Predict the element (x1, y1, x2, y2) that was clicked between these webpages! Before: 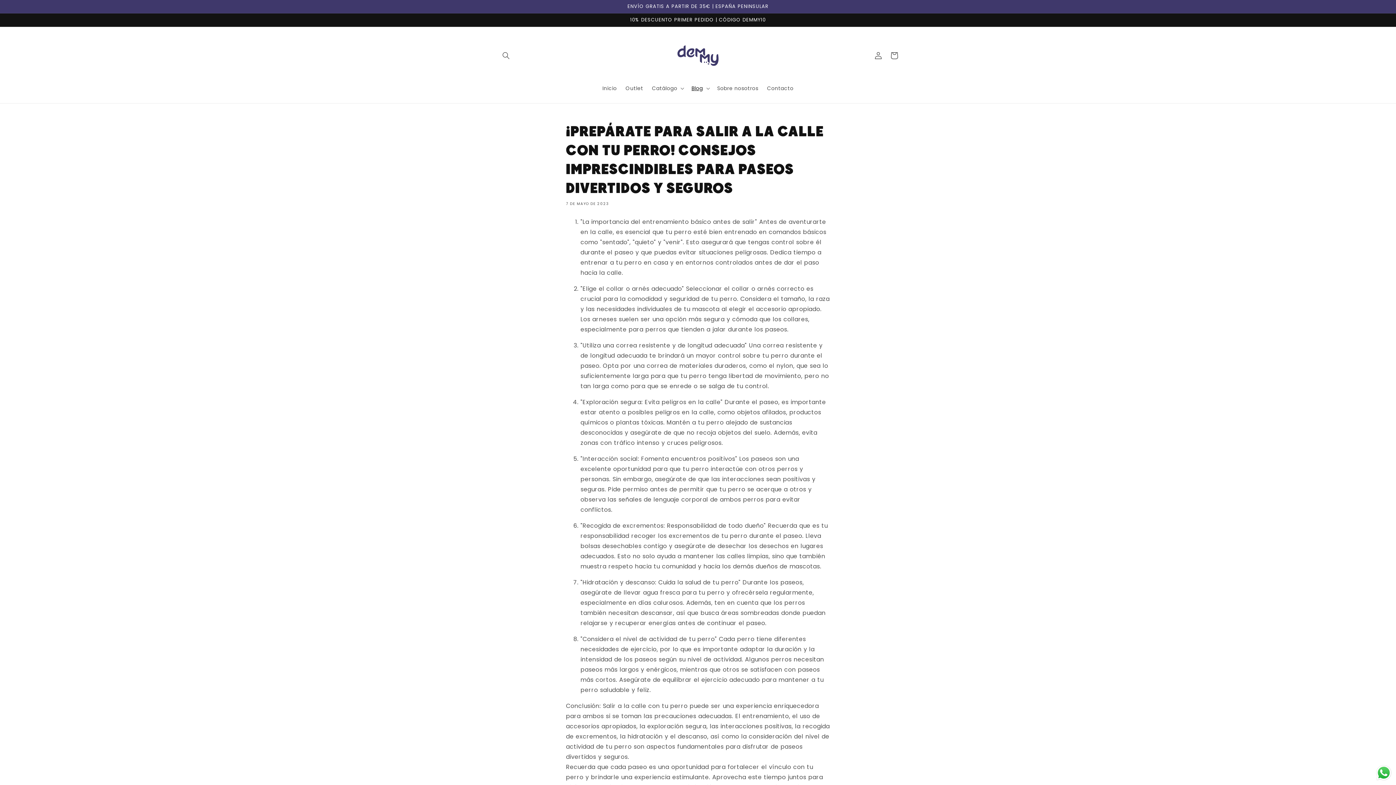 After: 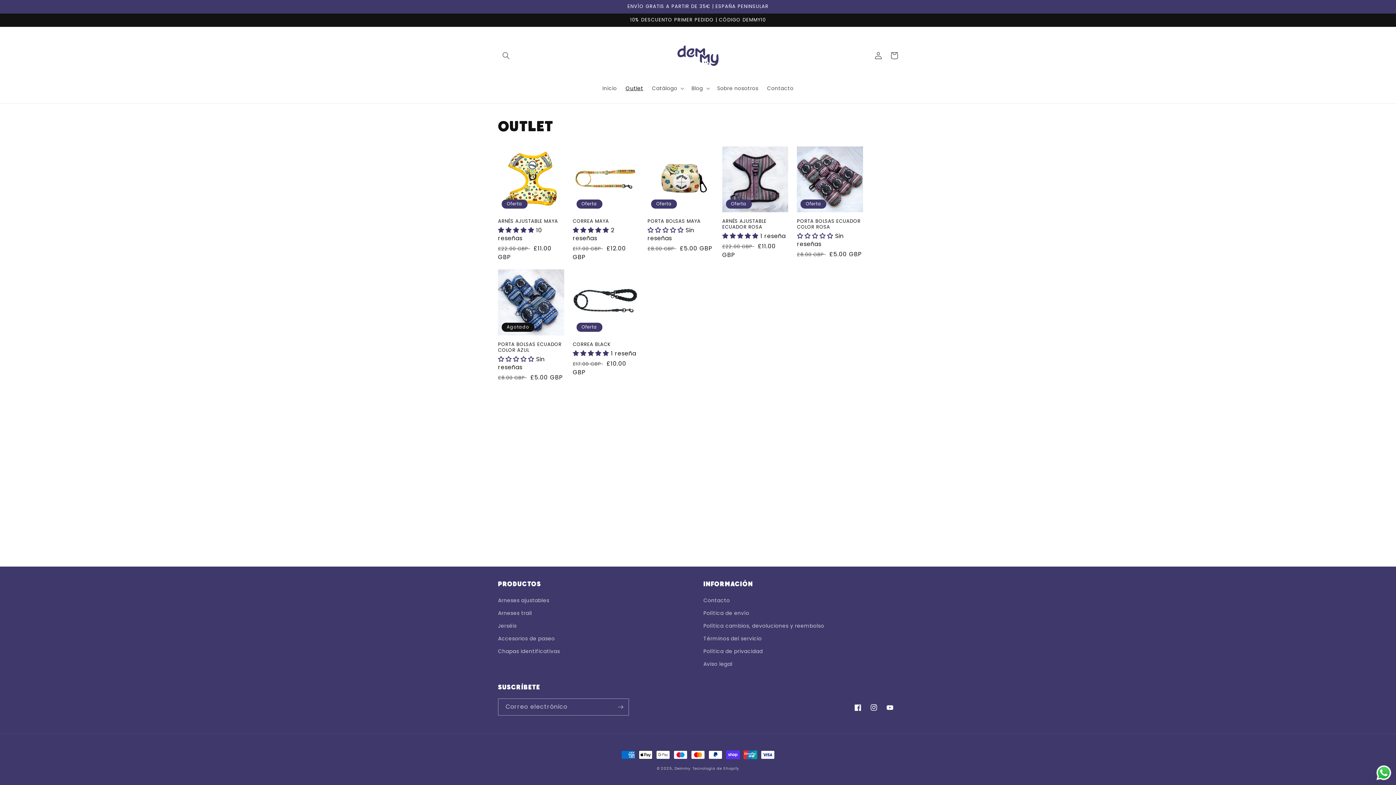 Action: bbox: (621, 80, 647, 95) label: Outlet